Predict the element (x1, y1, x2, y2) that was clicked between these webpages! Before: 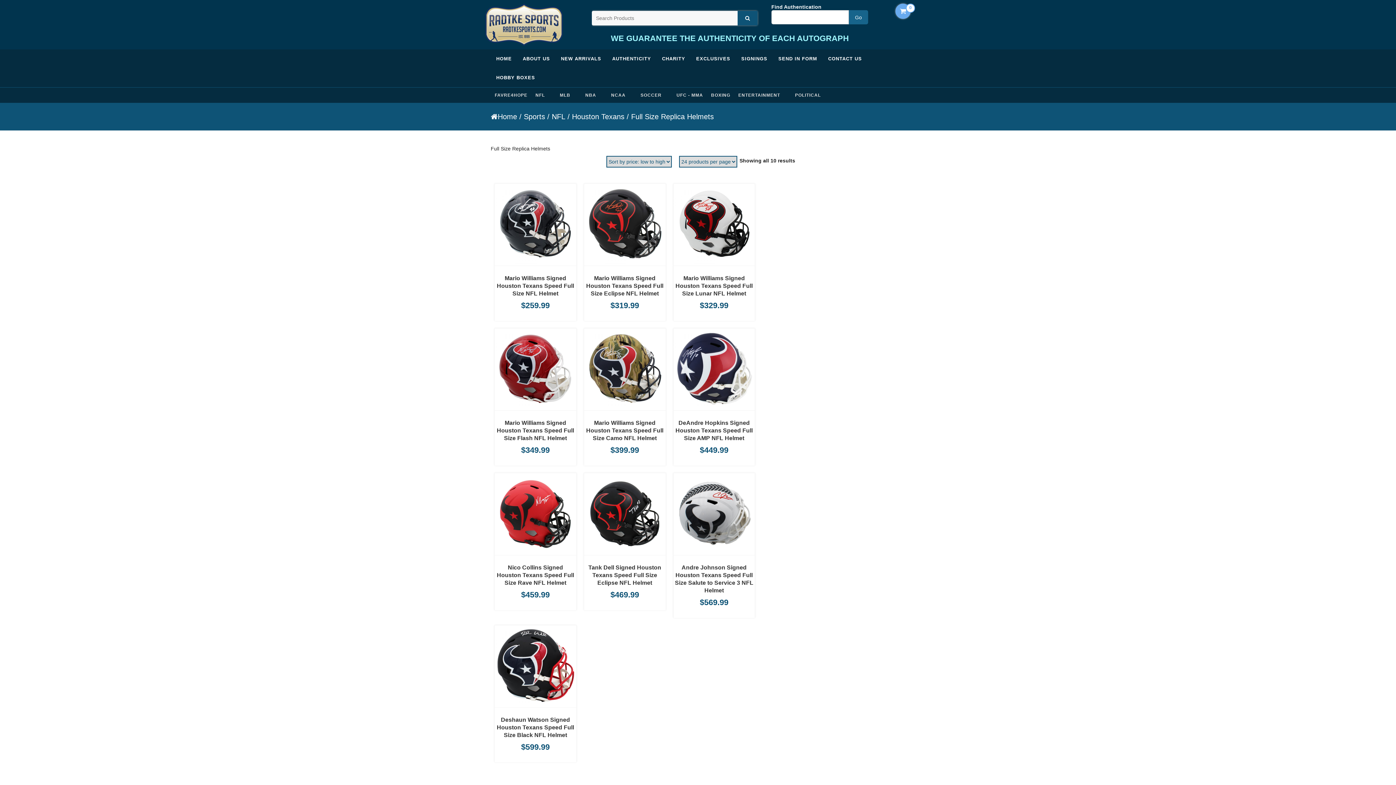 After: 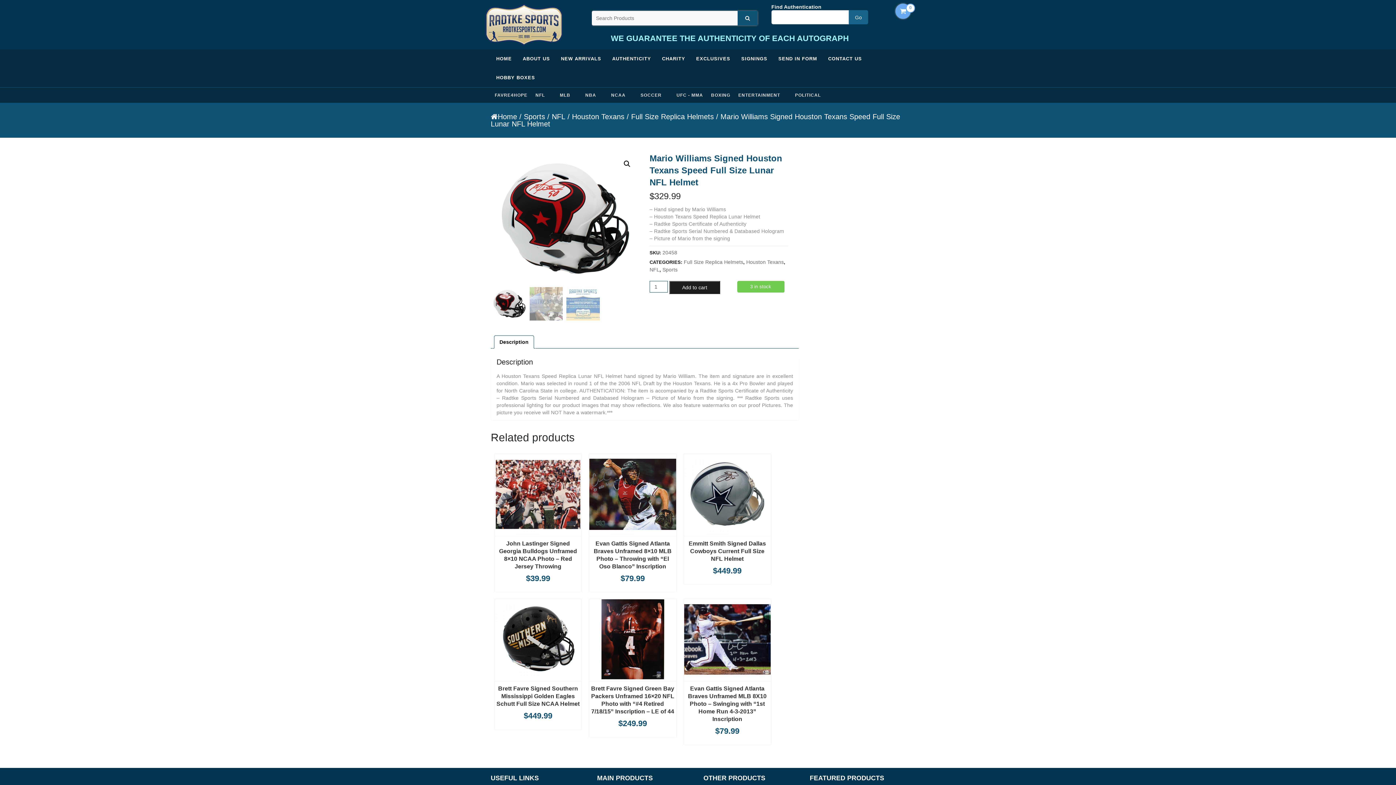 Action: bbox: (674, 274, 754, 297) label: Mario Williams Signed Houston Texans Speed Full Size Lunar NFL Helmet